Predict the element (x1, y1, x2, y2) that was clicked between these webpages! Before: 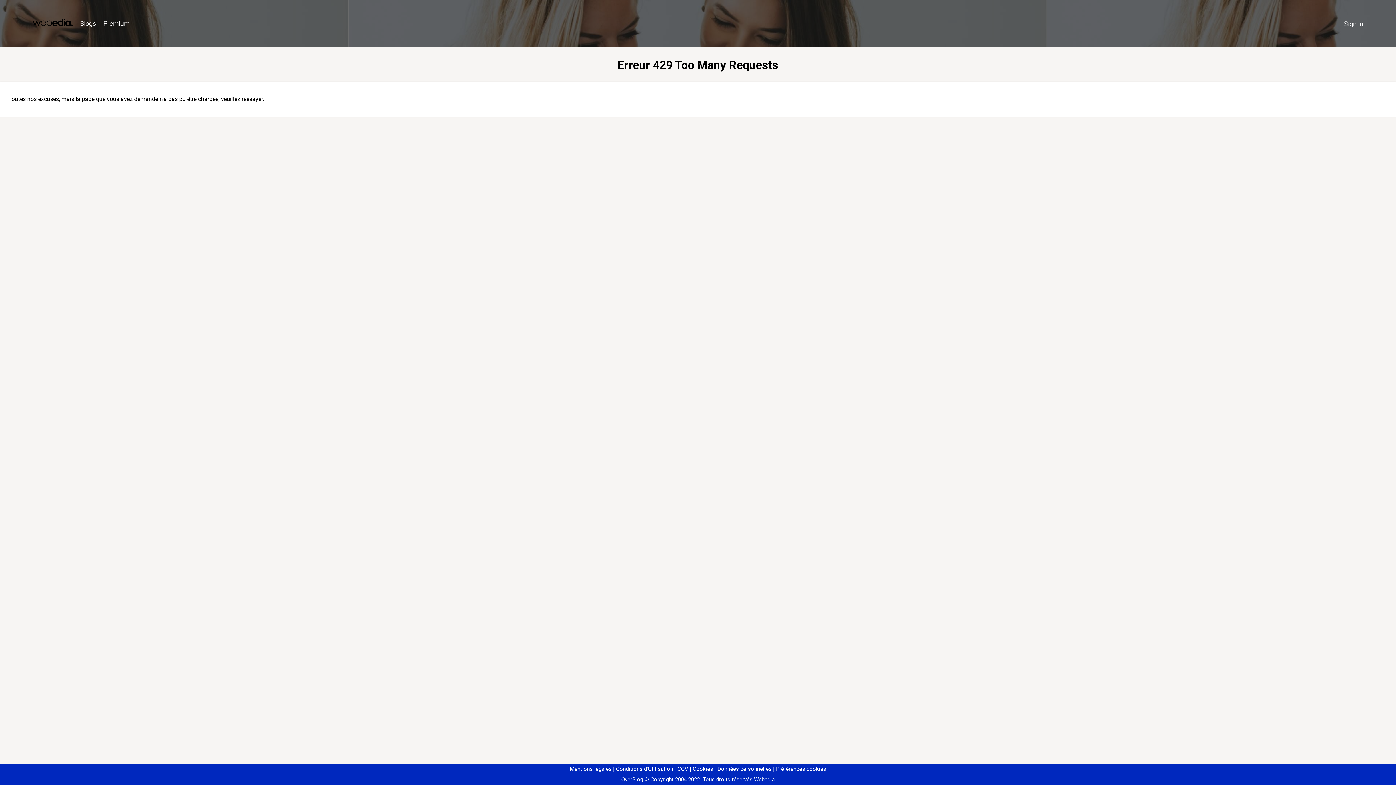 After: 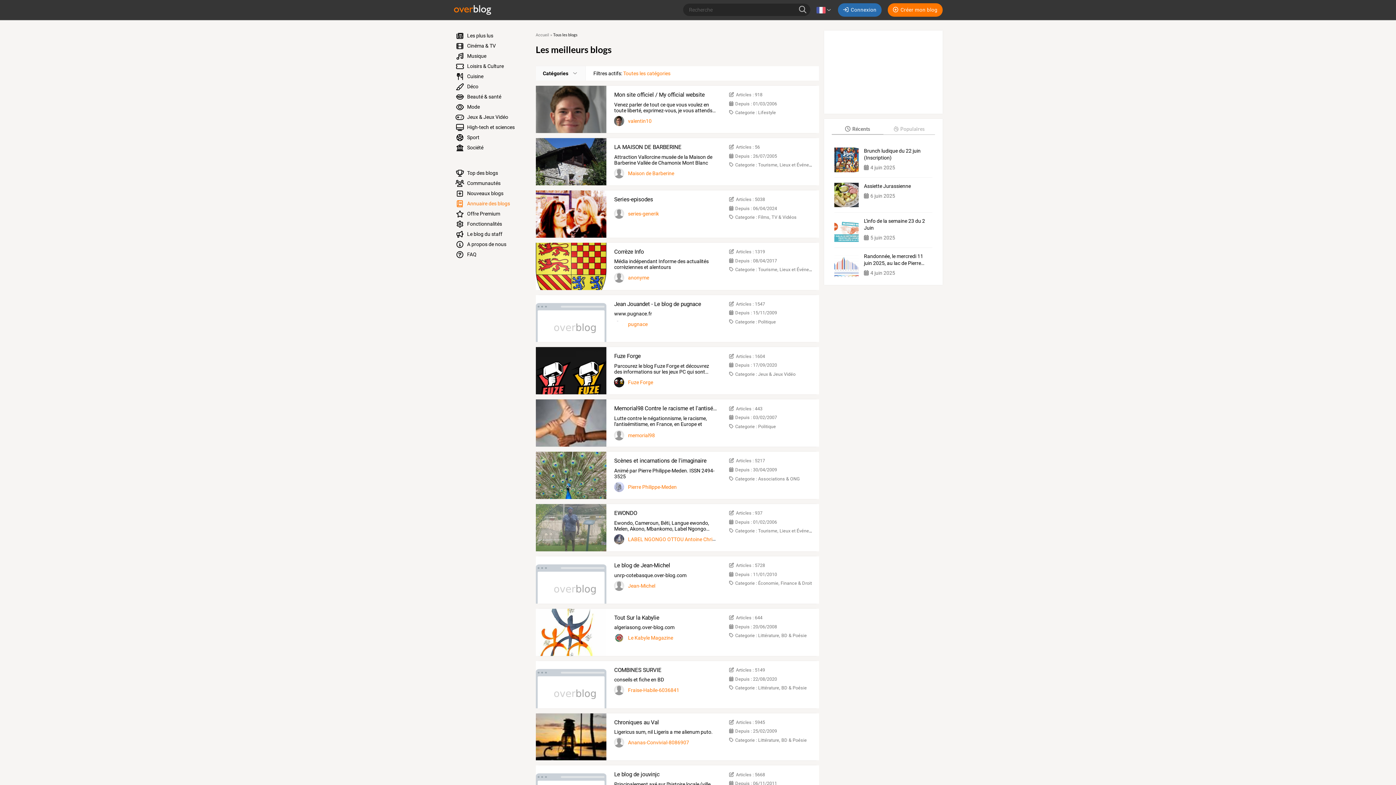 Action: bbox: (76, 16, 99, 31) label: Blogs